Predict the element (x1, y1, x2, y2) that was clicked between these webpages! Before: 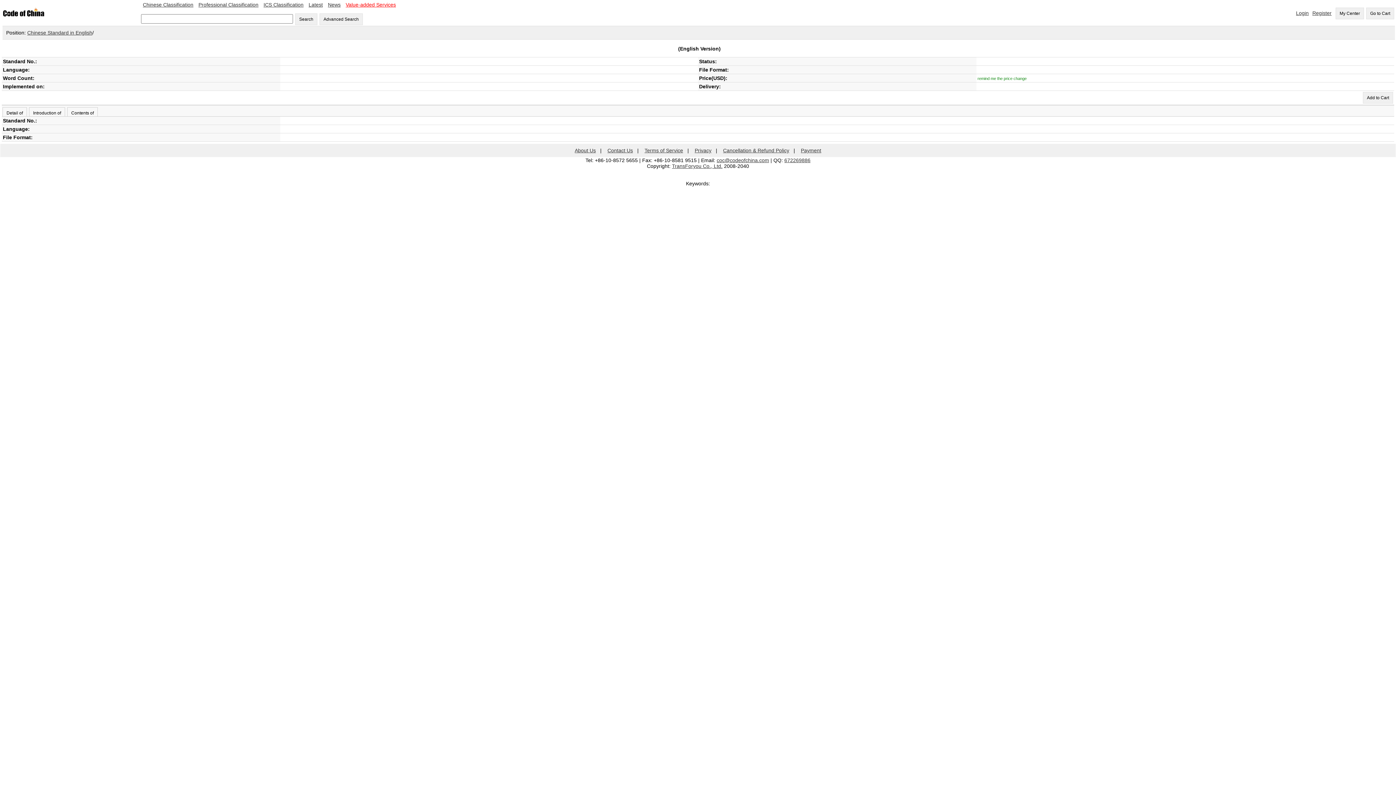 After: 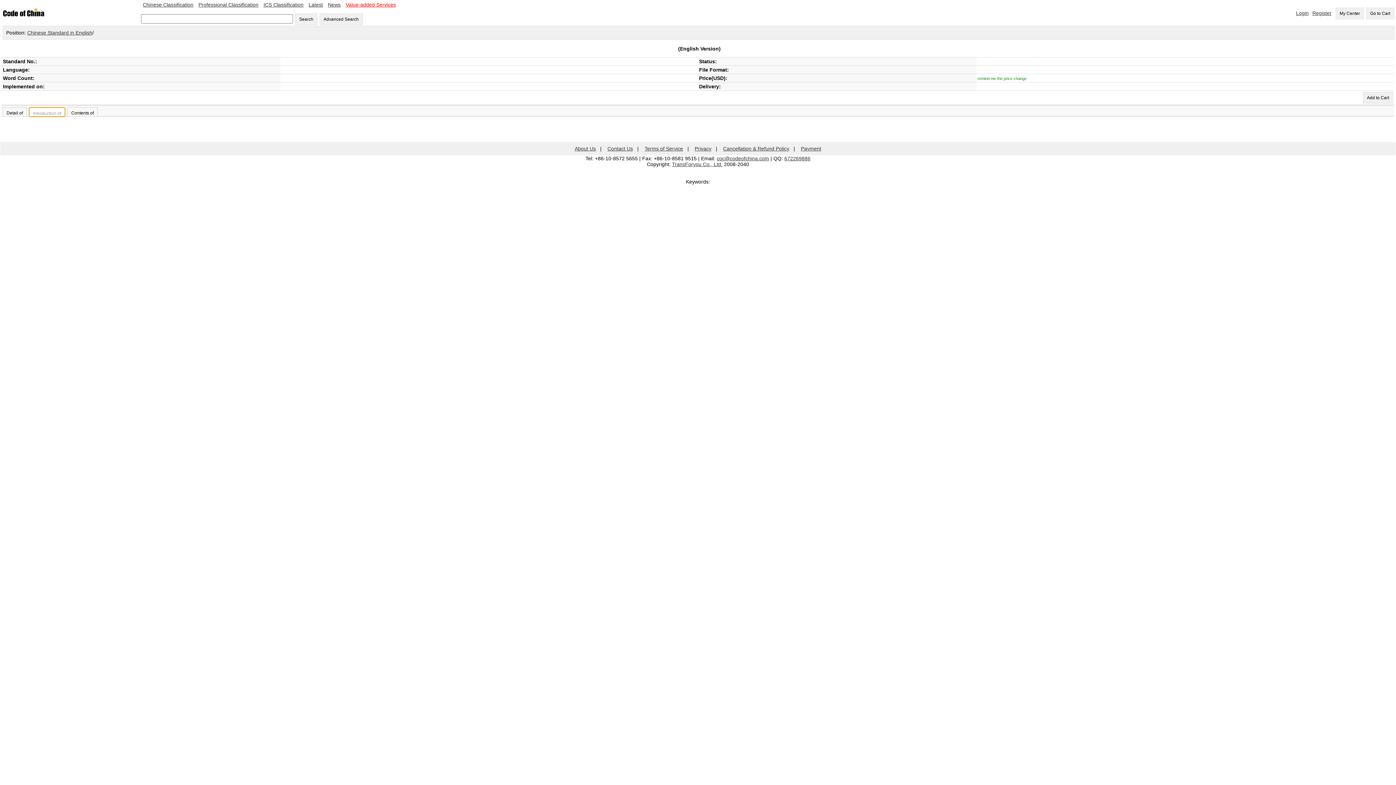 Action: label: Introduction of bbox: (29, 107, 65, 116)